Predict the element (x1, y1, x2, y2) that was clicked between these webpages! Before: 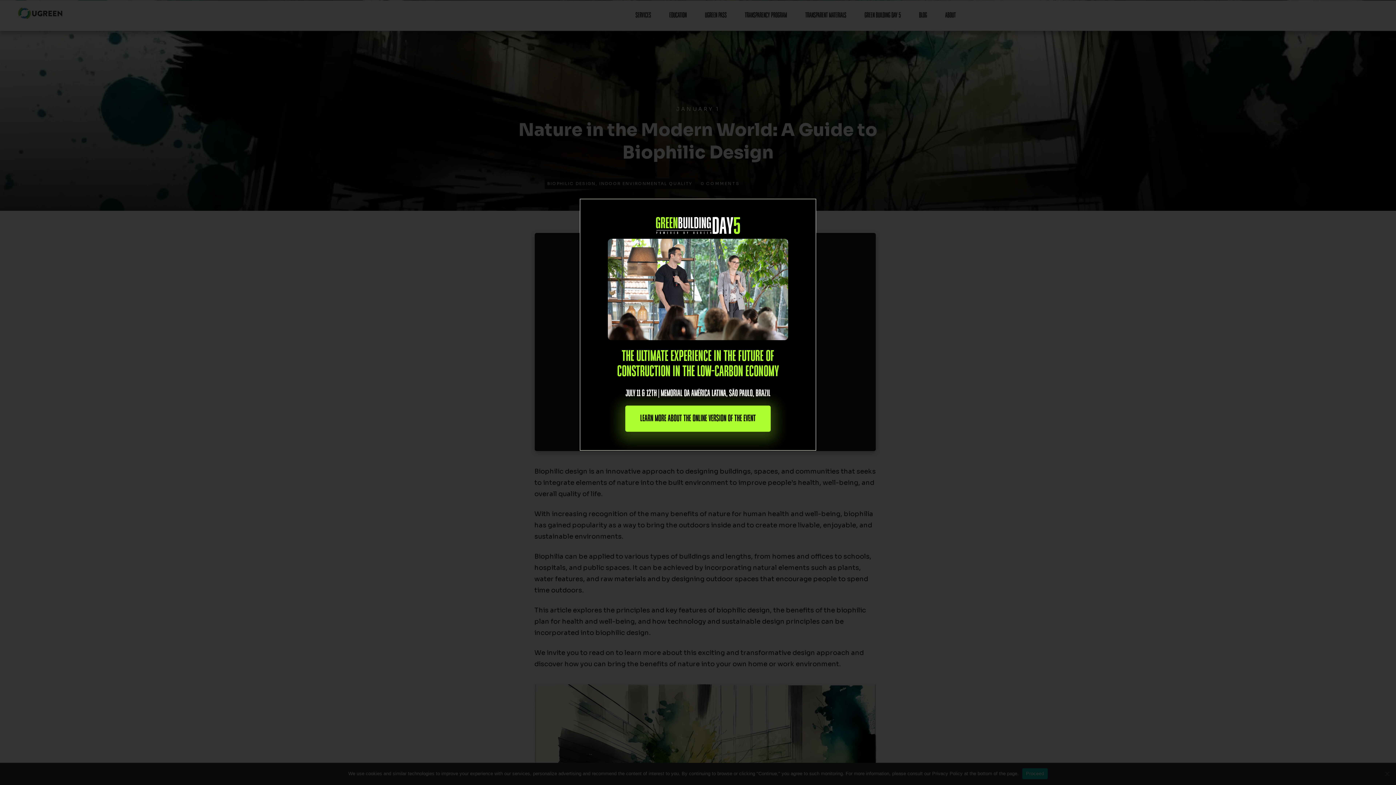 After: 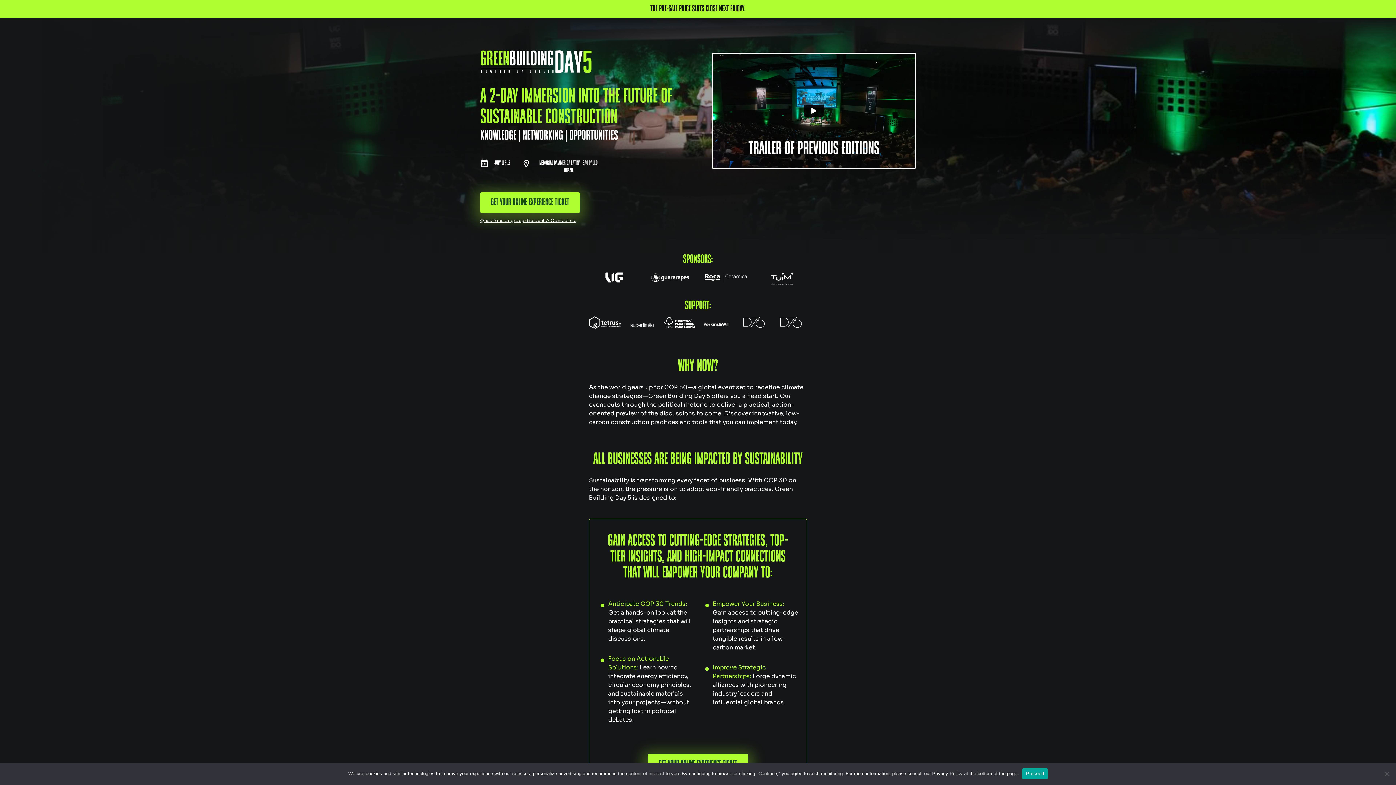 Action: label: LEARN MORE ABOUT THE ONLINE VERSION OF THE EVENT bbox: (625, 405, 770, 432)